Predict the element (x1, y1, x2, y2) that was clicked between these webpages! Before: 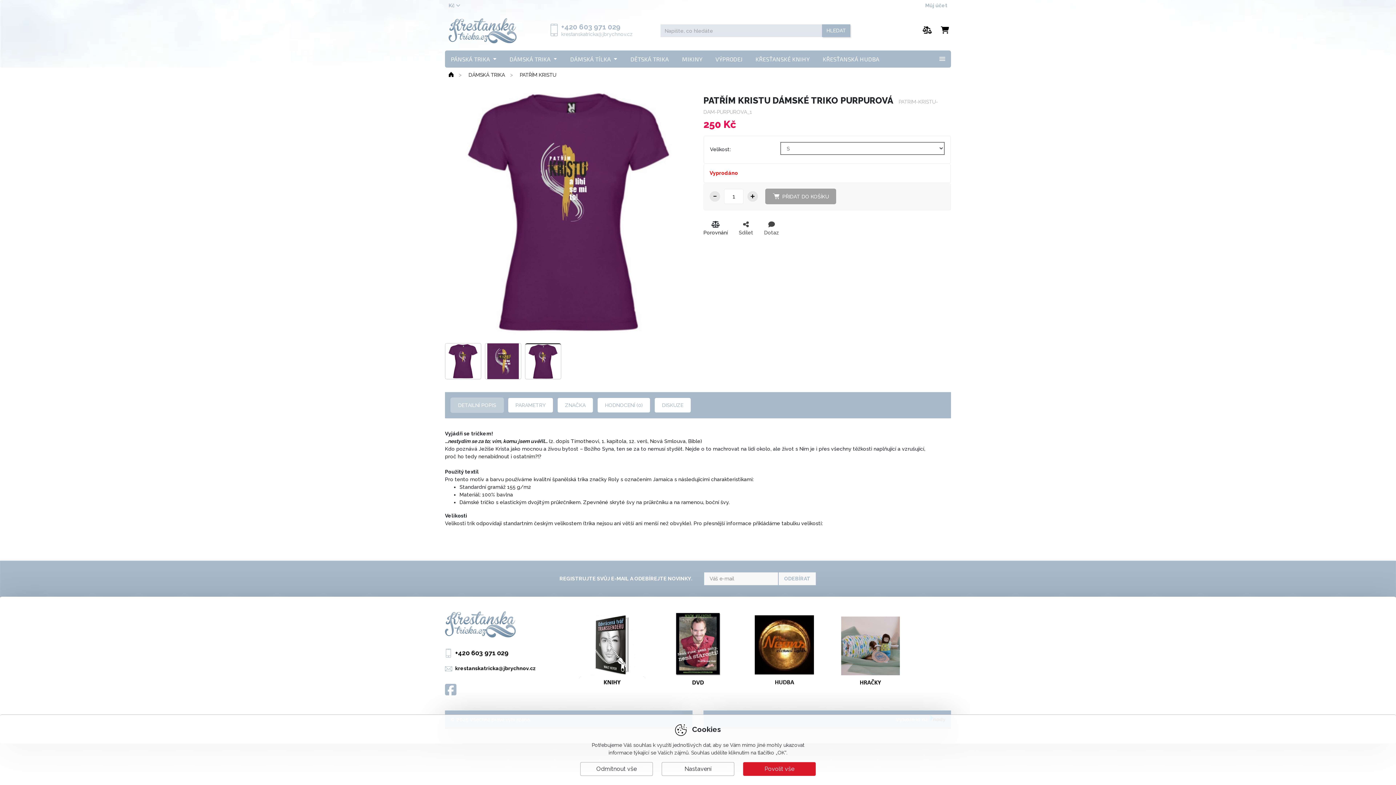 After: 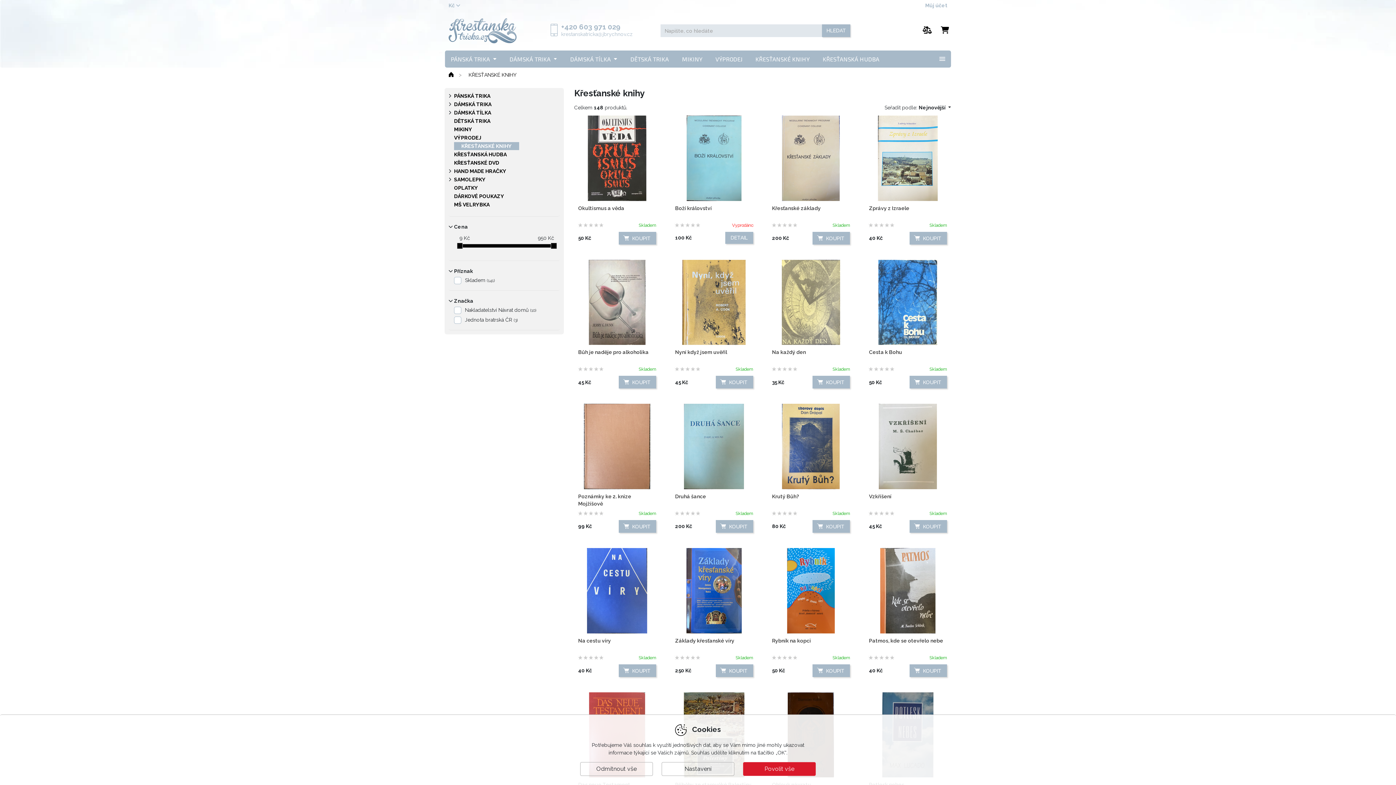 Action: bbox: (749, 50, 815, 67) label: KŘESŤANSKÉ KNIHY